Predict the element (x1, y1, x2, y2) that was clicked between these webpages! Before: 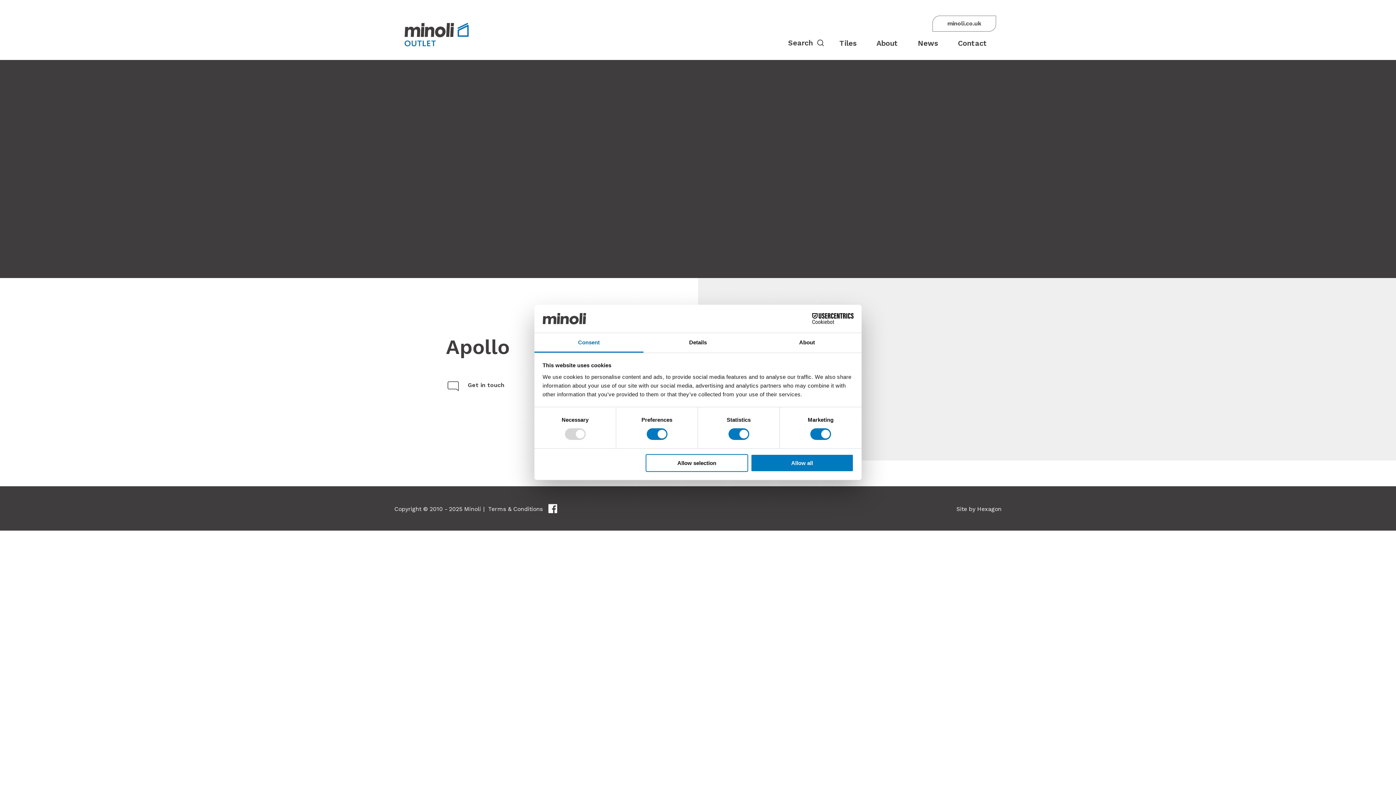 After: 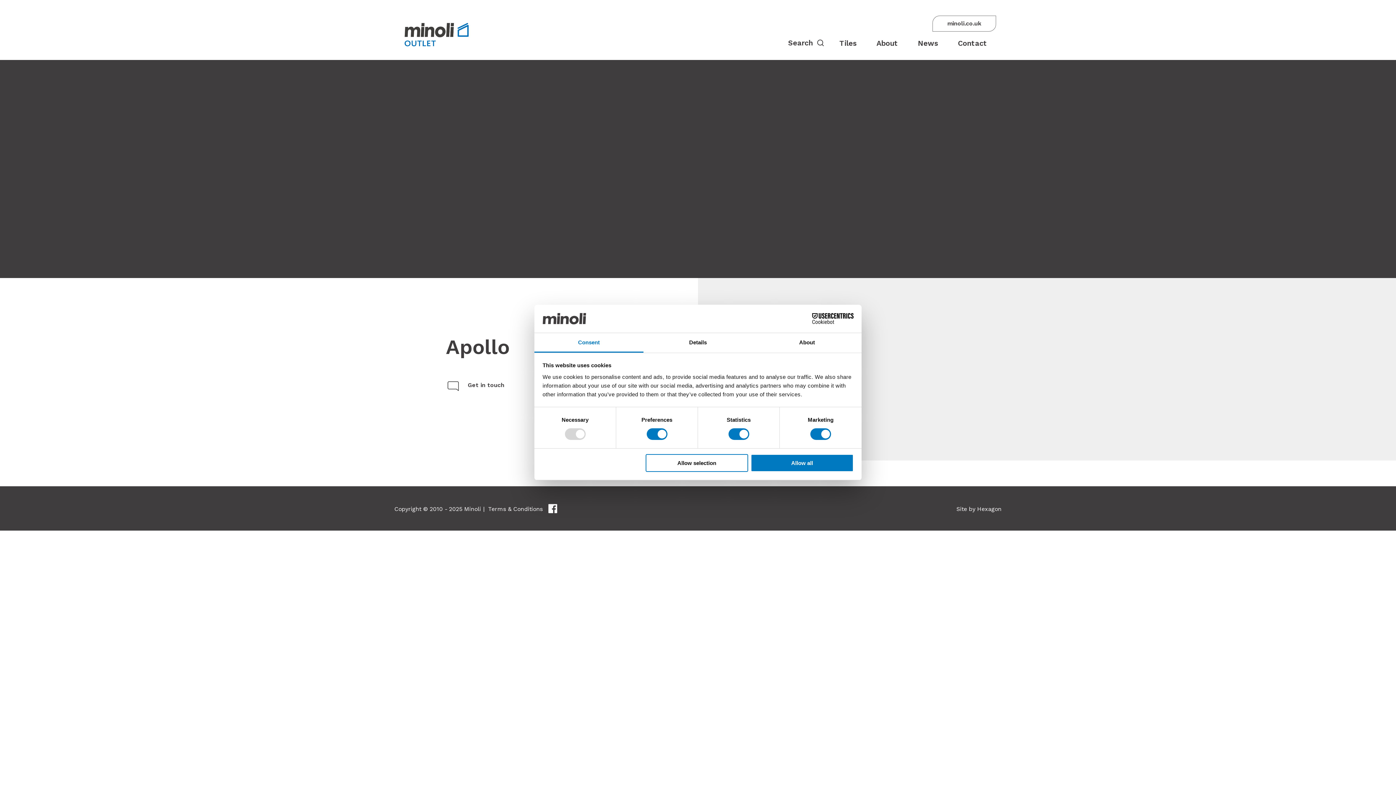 Action: label: Cookiebot - opens in a new window bbox: (790, 313, 853, 324)